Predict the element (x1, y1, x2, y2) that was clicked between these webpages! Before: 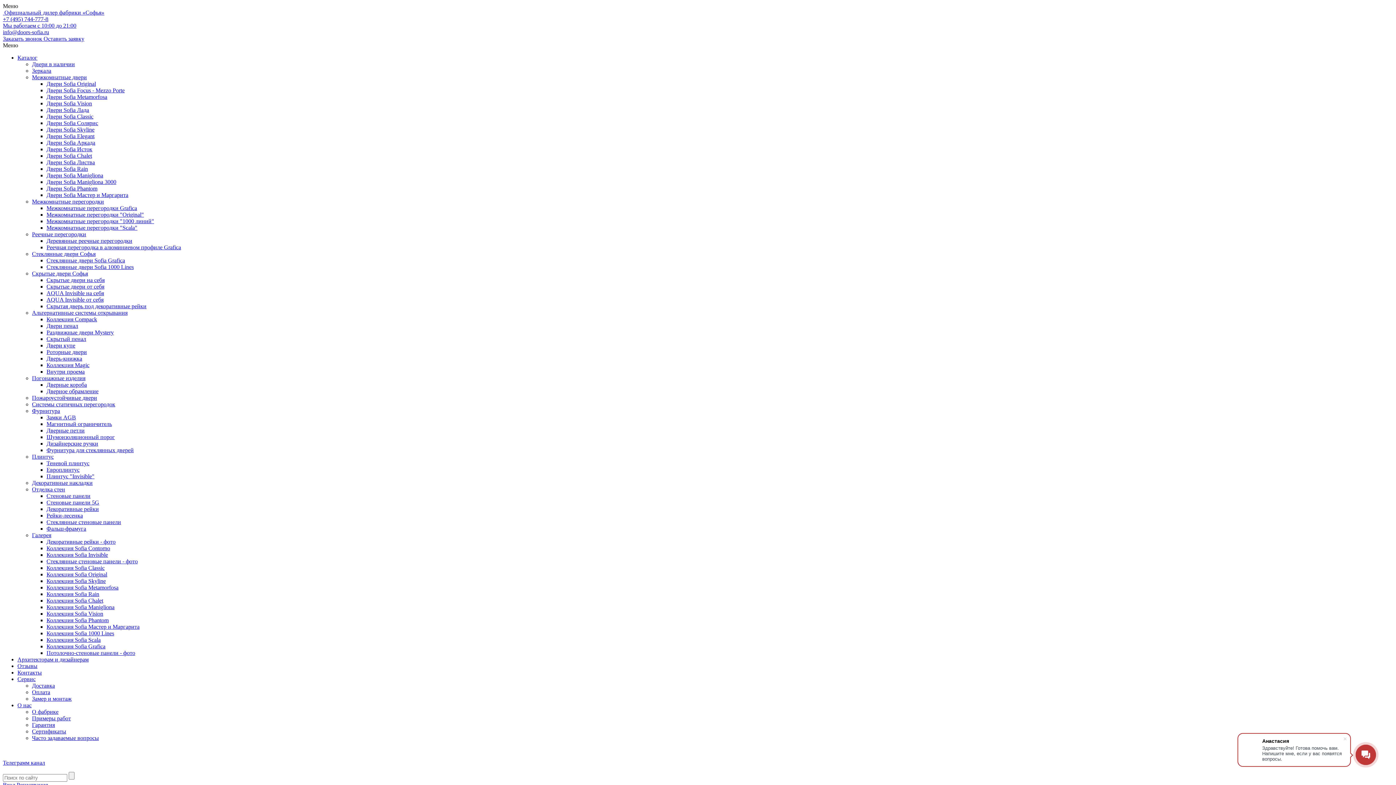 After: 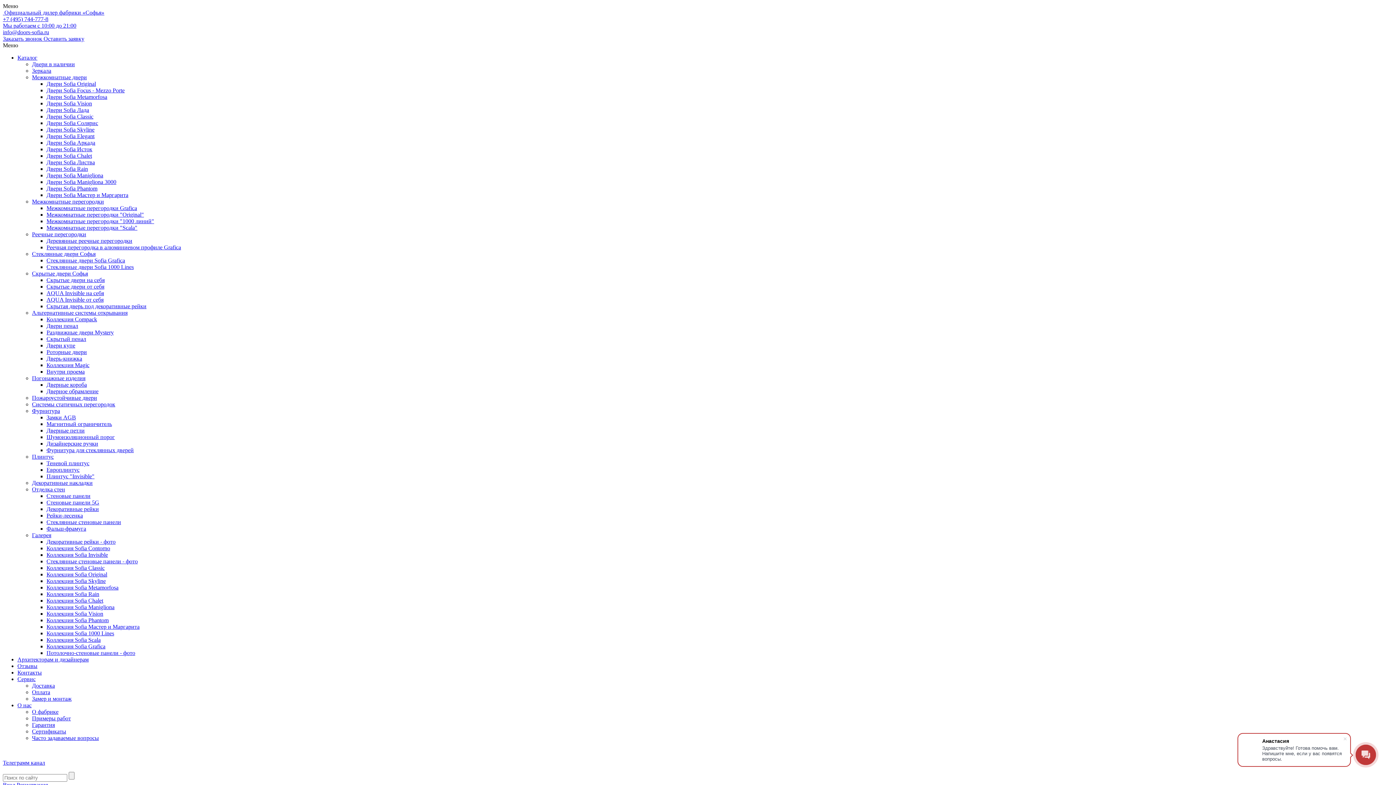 Action: label: Дизайнерские ручки bbox: (46, 440, 98, 446)